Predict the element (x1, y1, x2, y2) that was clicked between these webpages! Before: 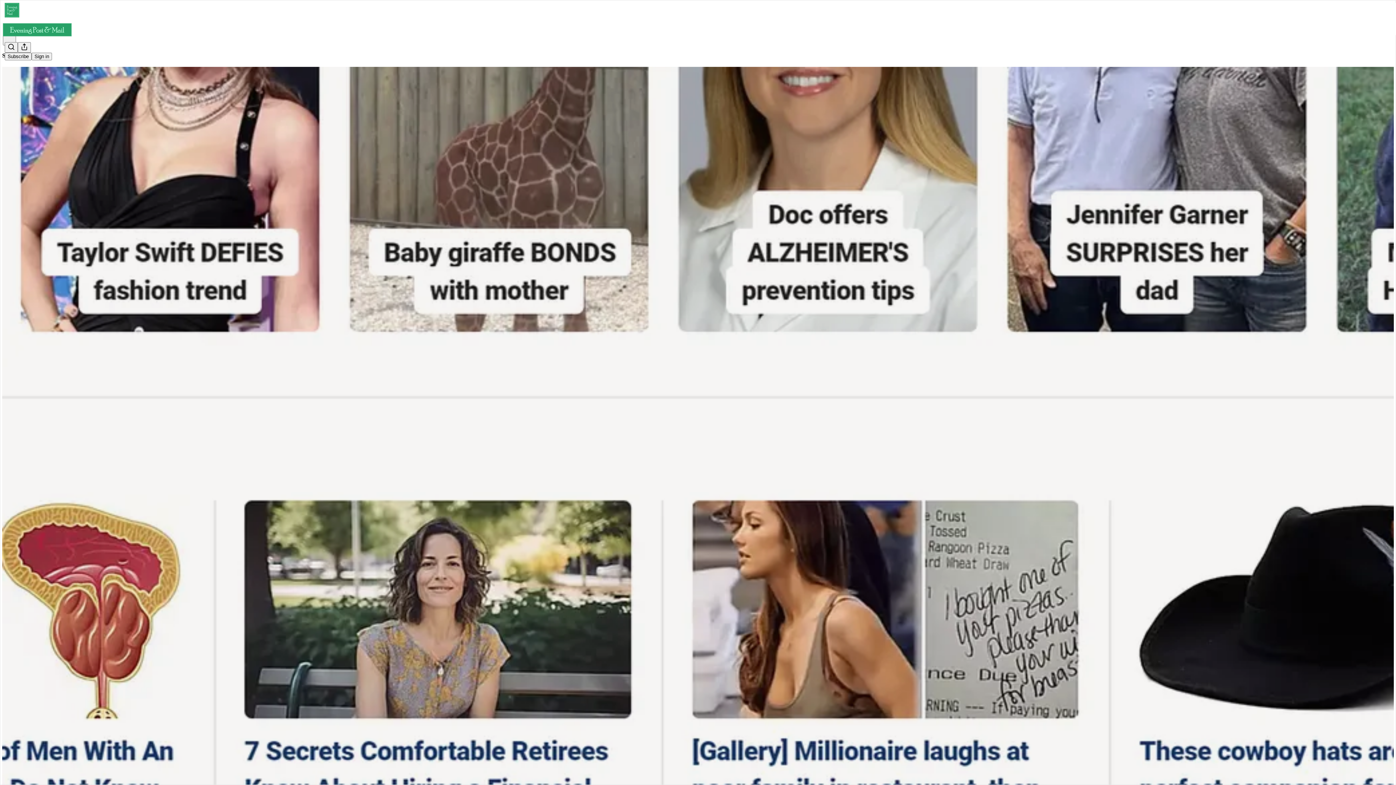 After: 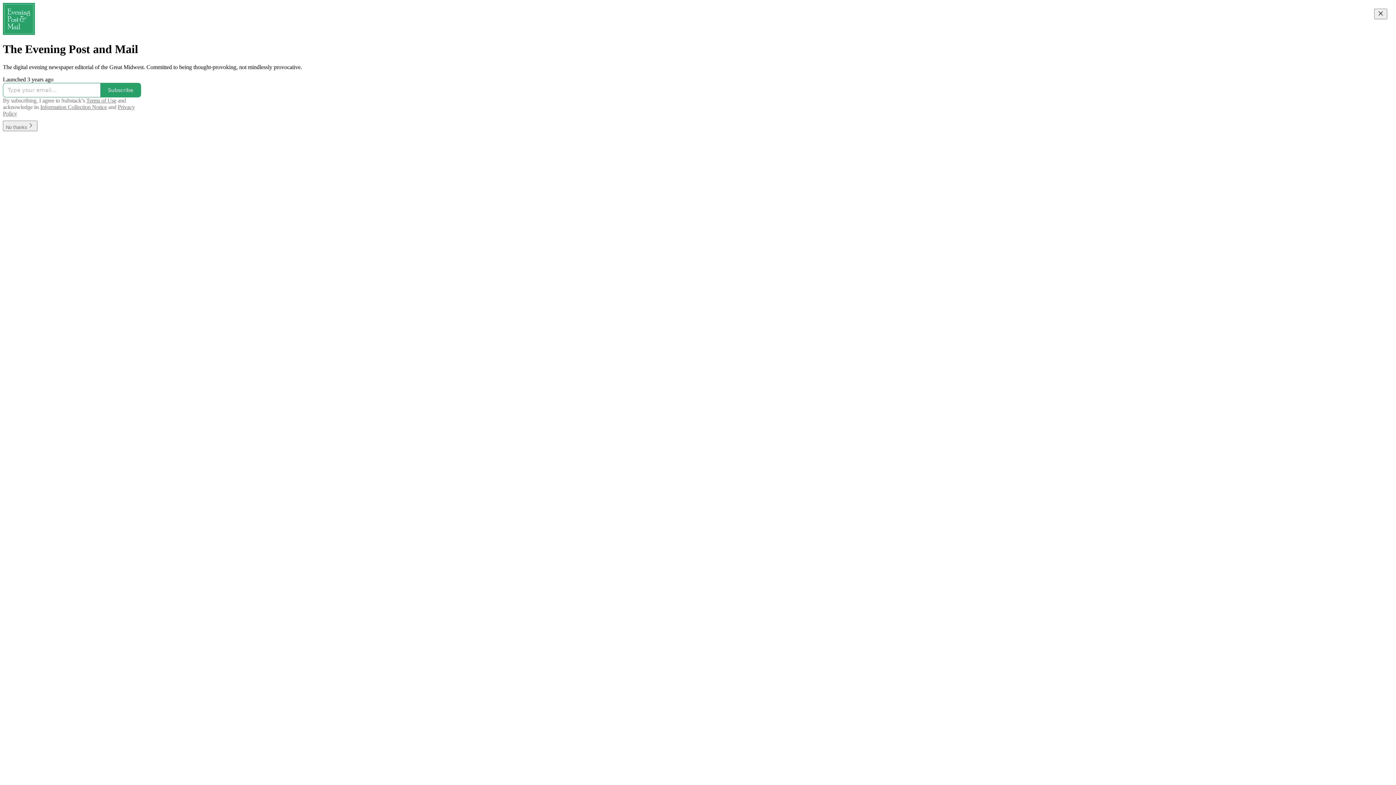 Action: bbox: (4, 2, 1399, 17)